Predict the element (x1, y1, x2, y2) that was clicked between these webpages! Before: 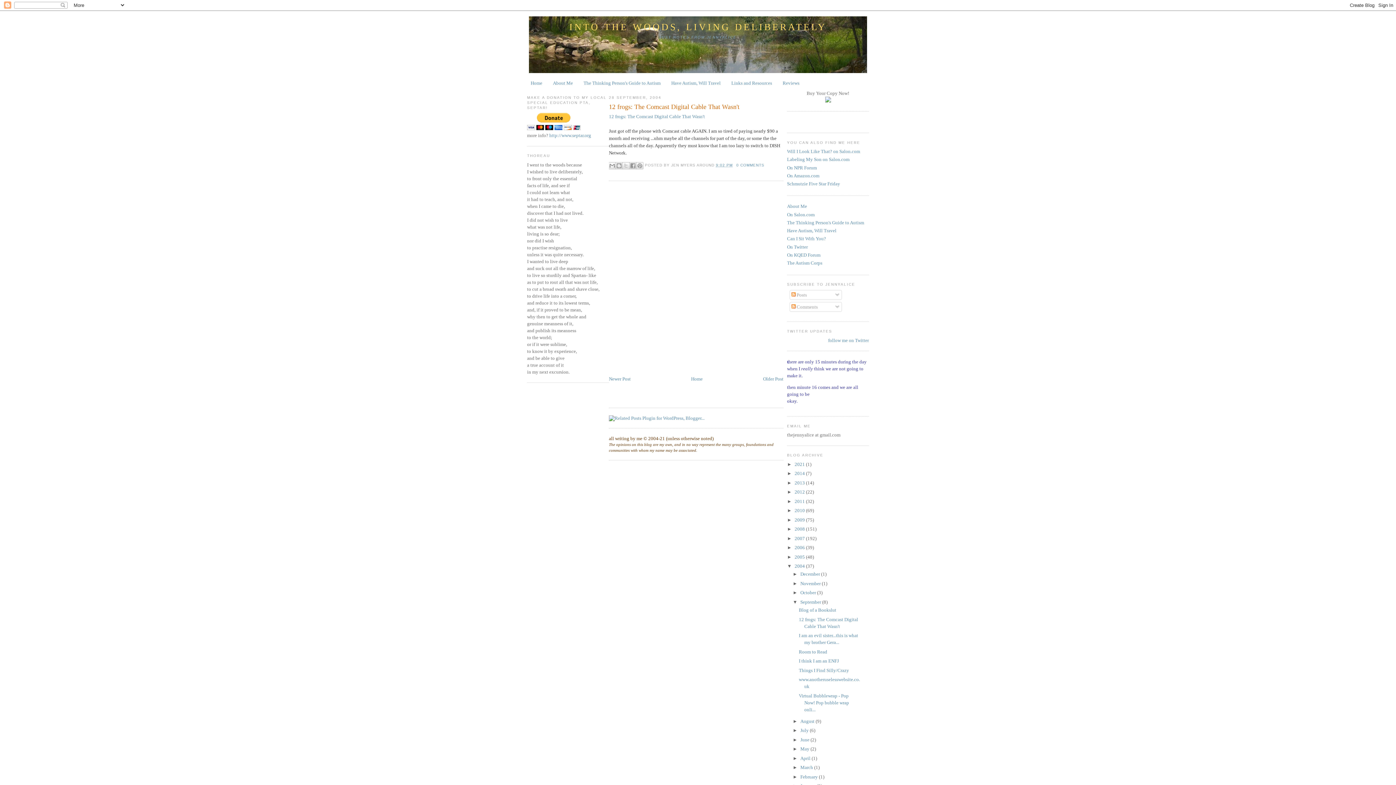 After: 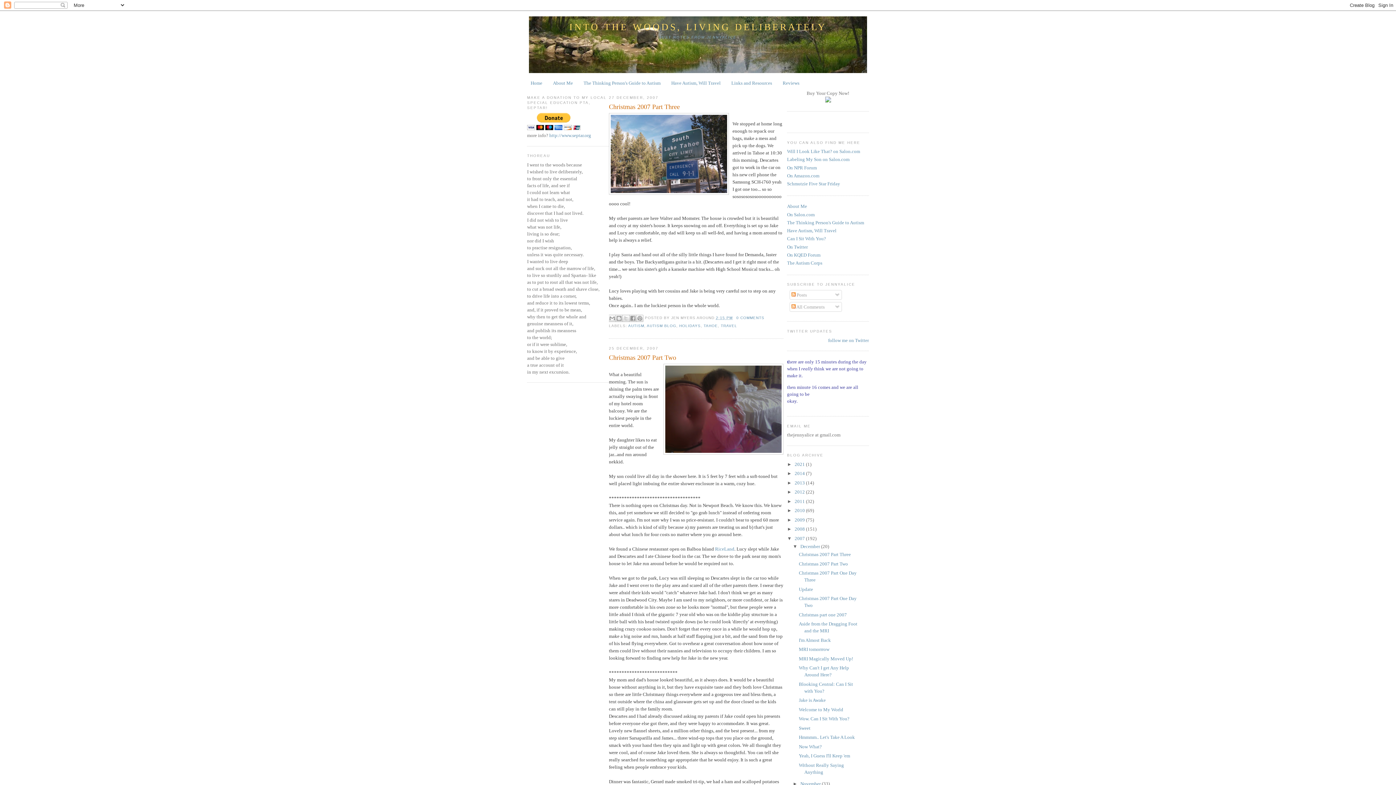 Action: label: 2007  bbox: (794, 535, 806, 541)